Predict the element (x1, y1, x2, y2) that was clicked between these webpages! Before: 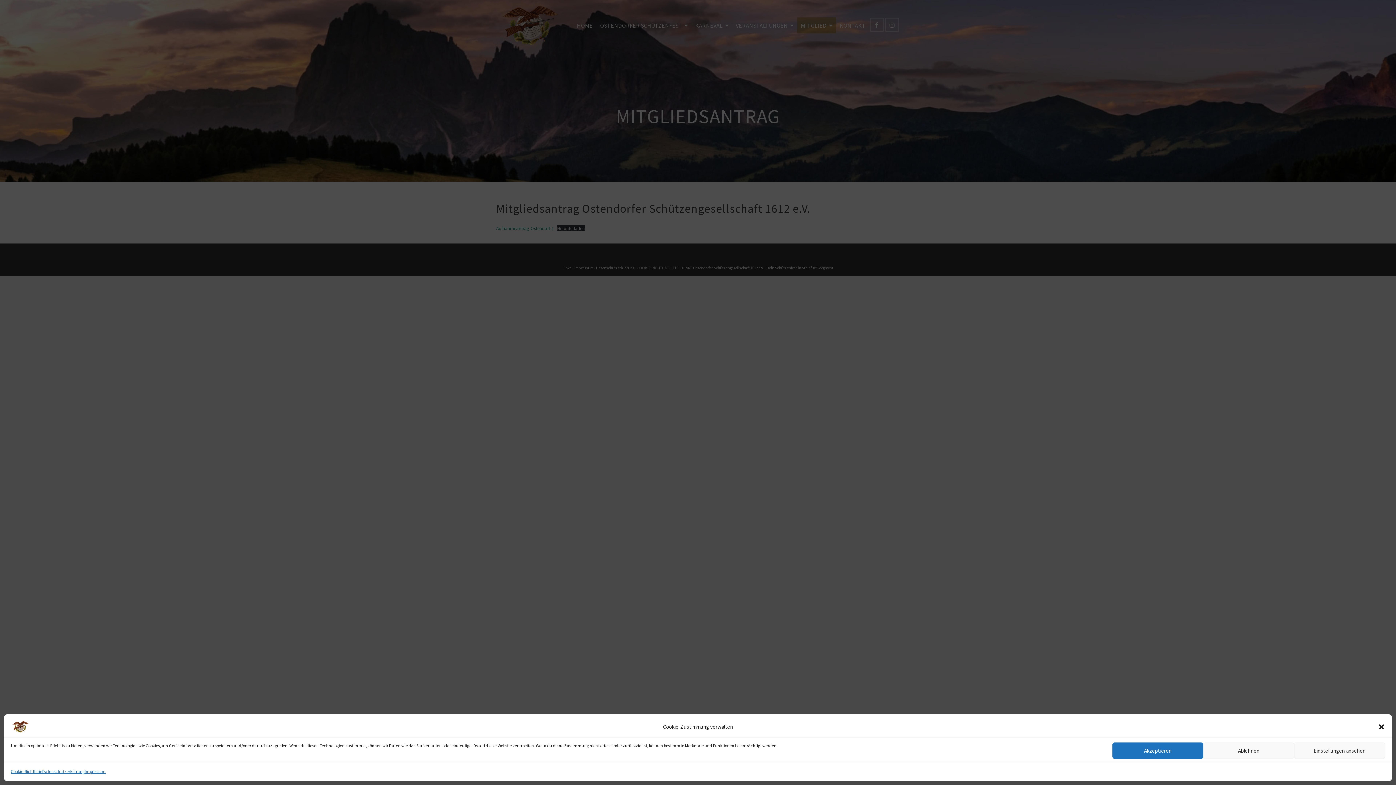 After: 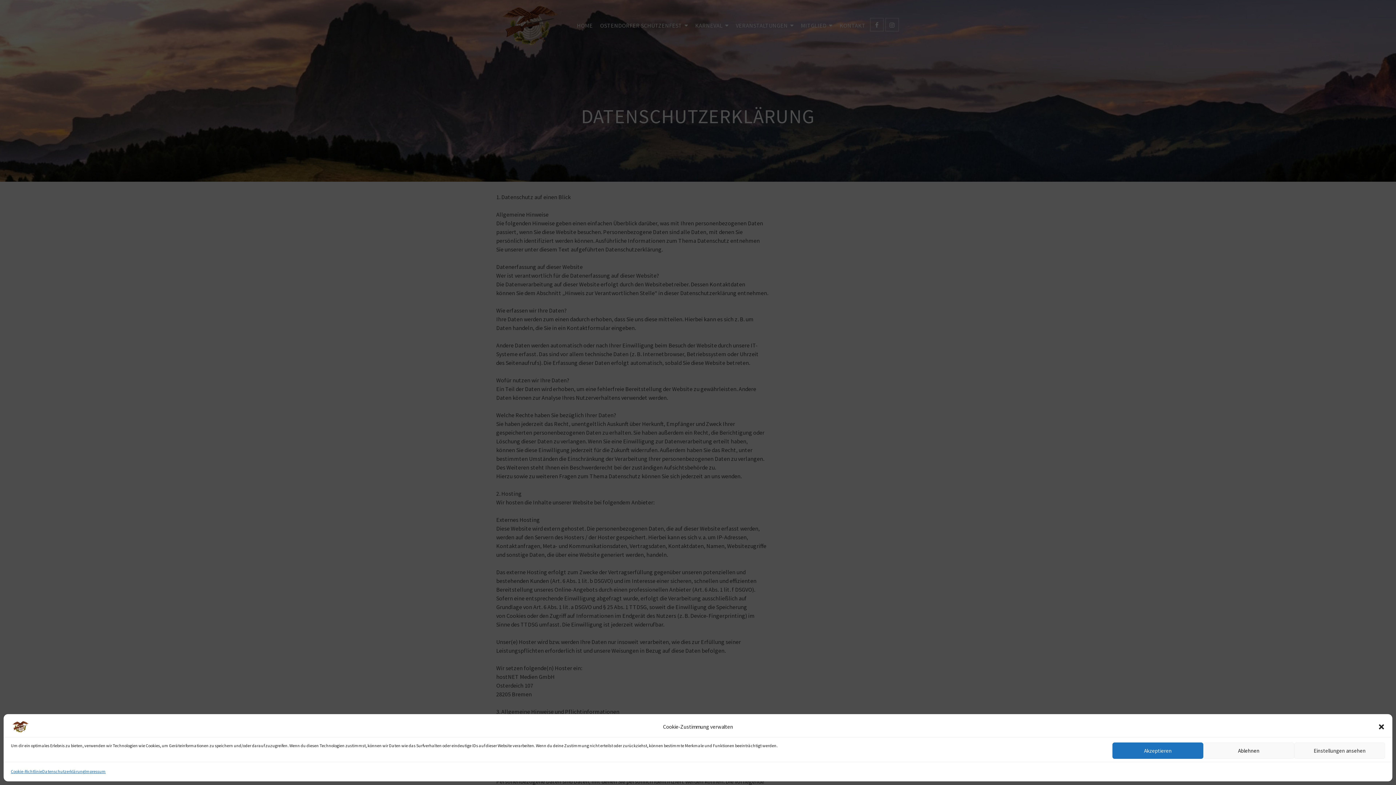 Action: label: Datenschutzerklärung bbox: (42, 767, 84, 776)